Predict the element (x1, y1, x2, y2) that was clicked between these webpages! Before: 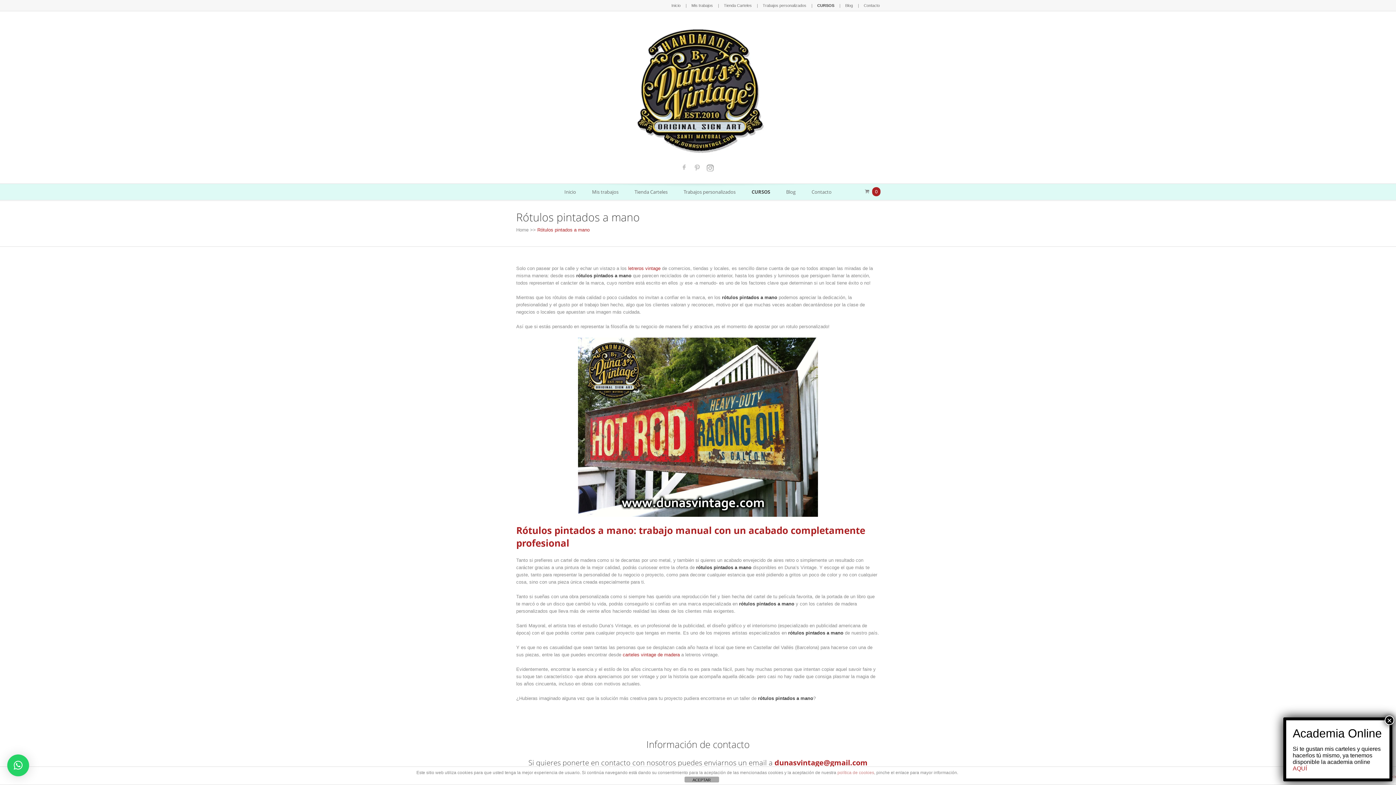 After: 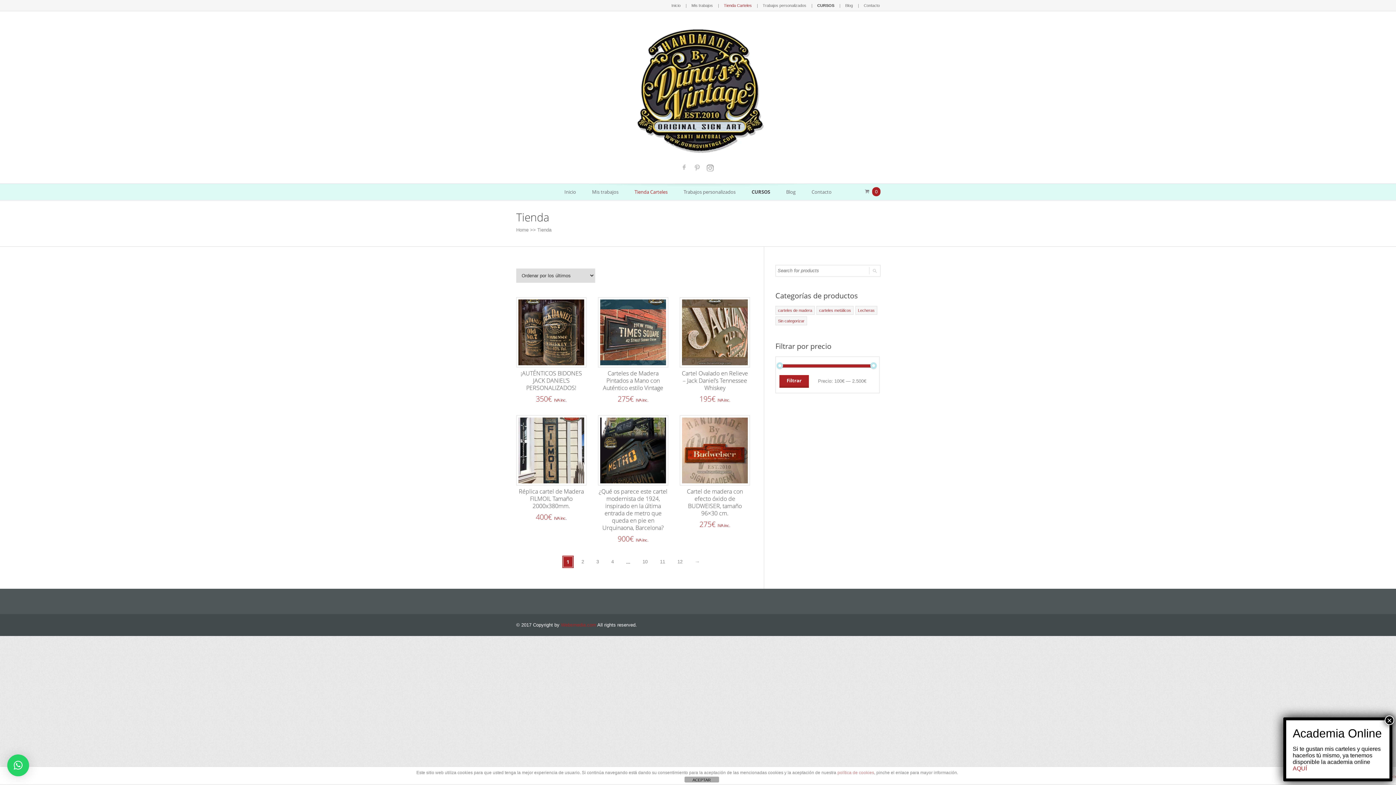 Action: label: Tienda Carteles bbox: (724, 3, 752, 7)